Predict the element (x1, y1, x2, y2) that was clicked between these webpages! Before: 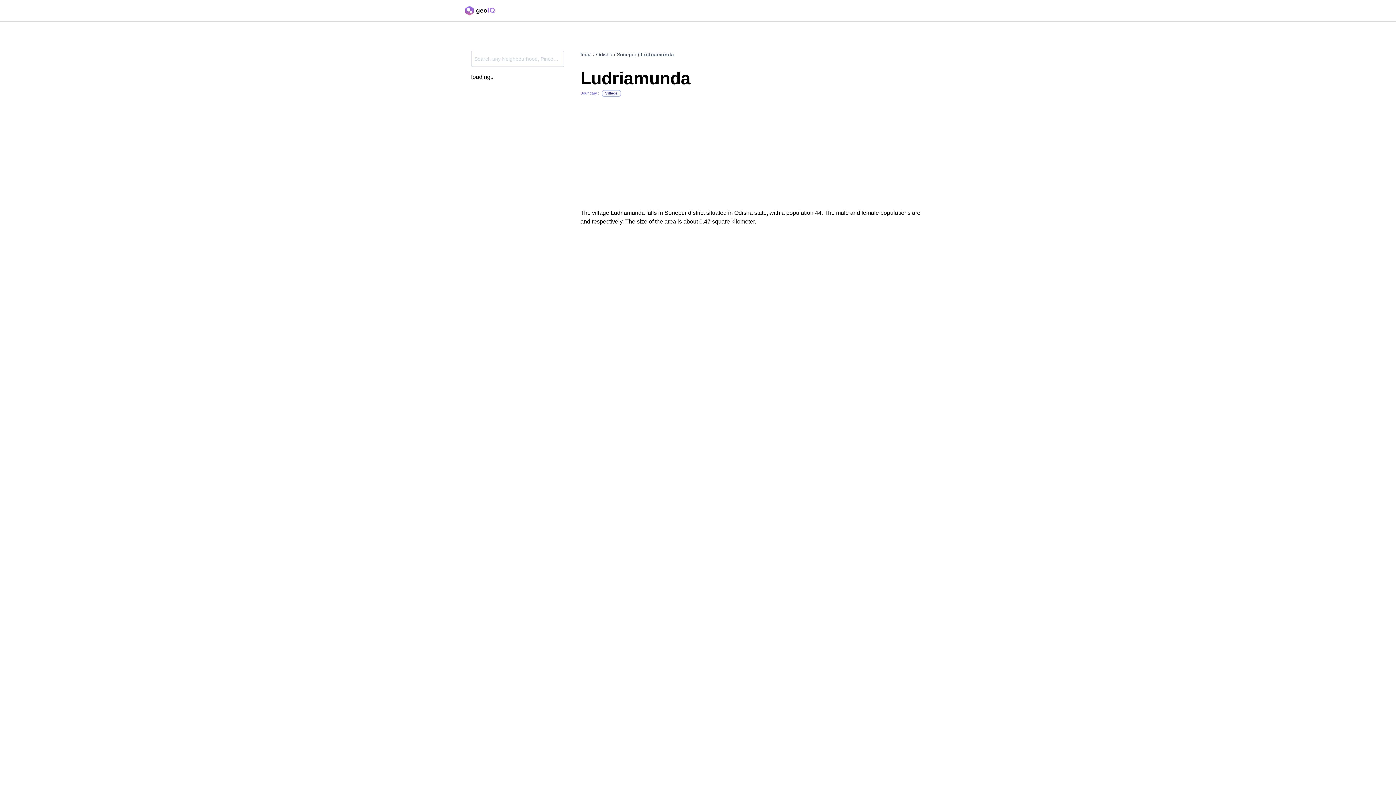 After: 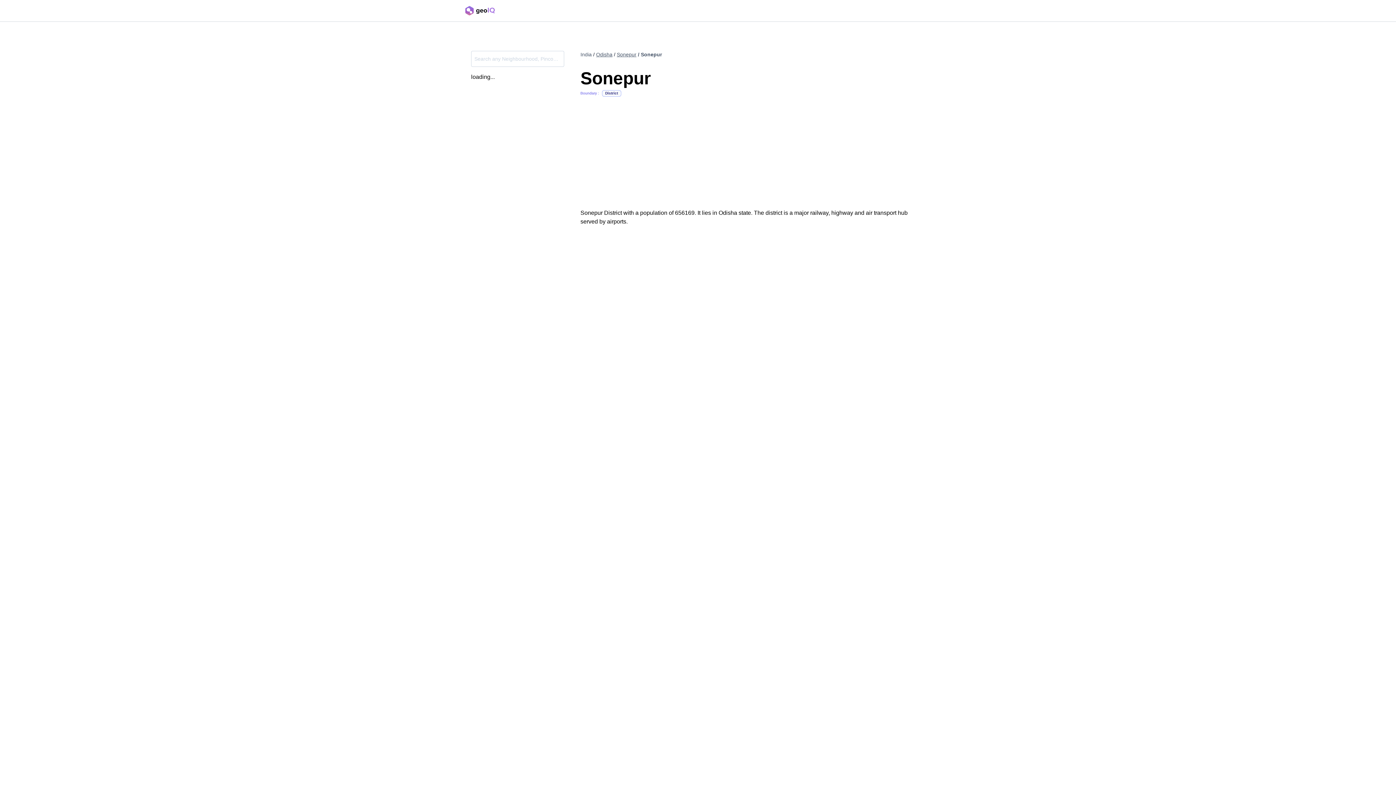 Action: bbox: (617, 51, 636, 57) label: Sonepur